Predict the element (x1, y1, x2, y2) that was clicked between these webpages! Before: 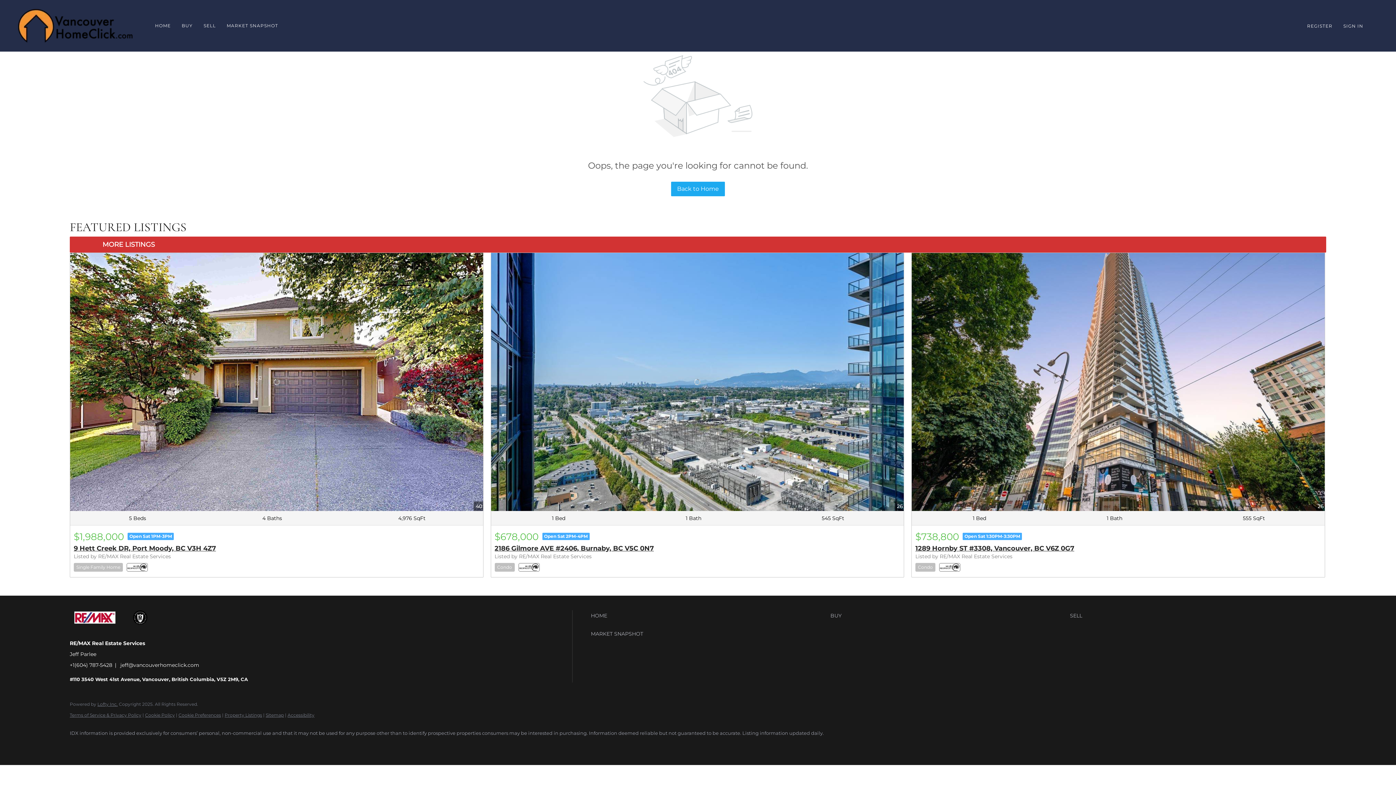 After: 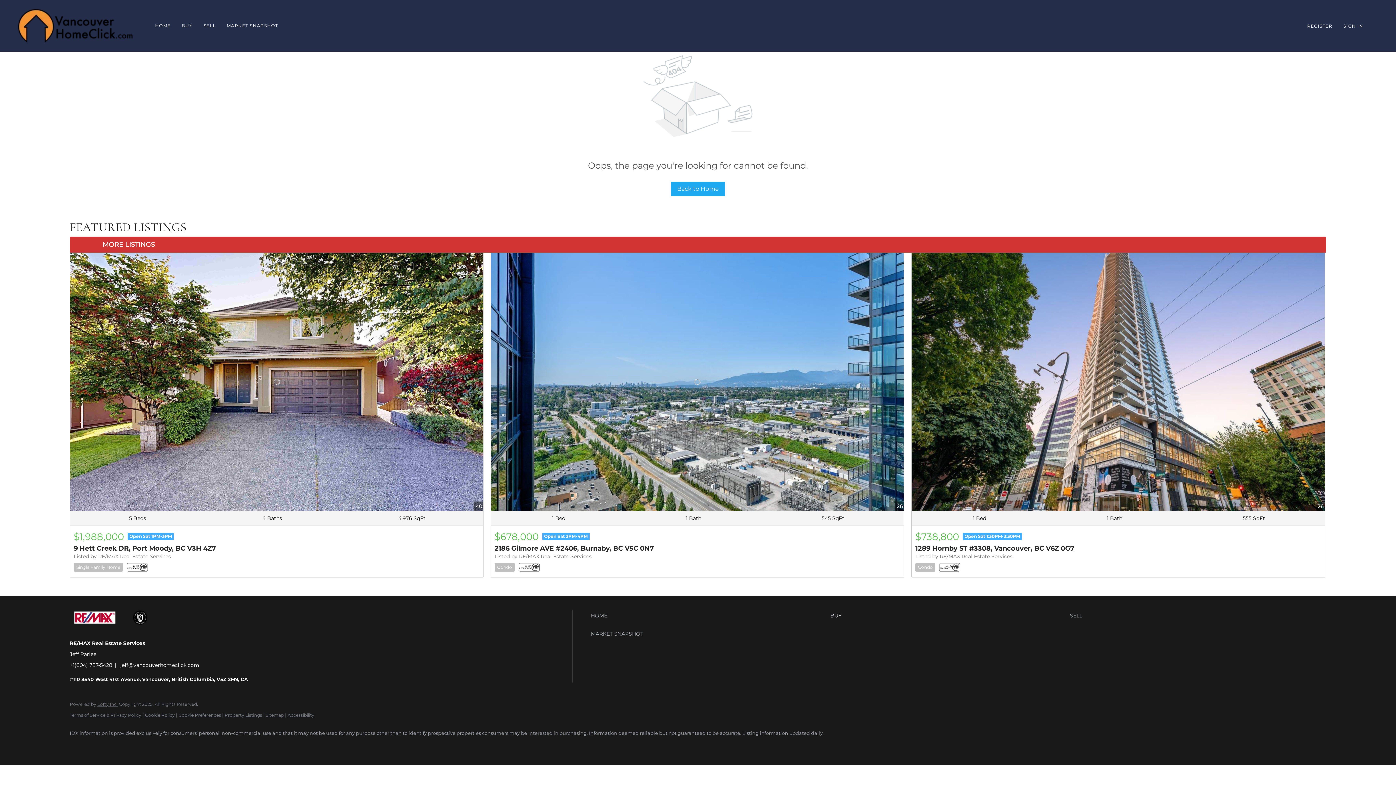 Action: bbox: (830, 610, 1066, 621) label: BUY